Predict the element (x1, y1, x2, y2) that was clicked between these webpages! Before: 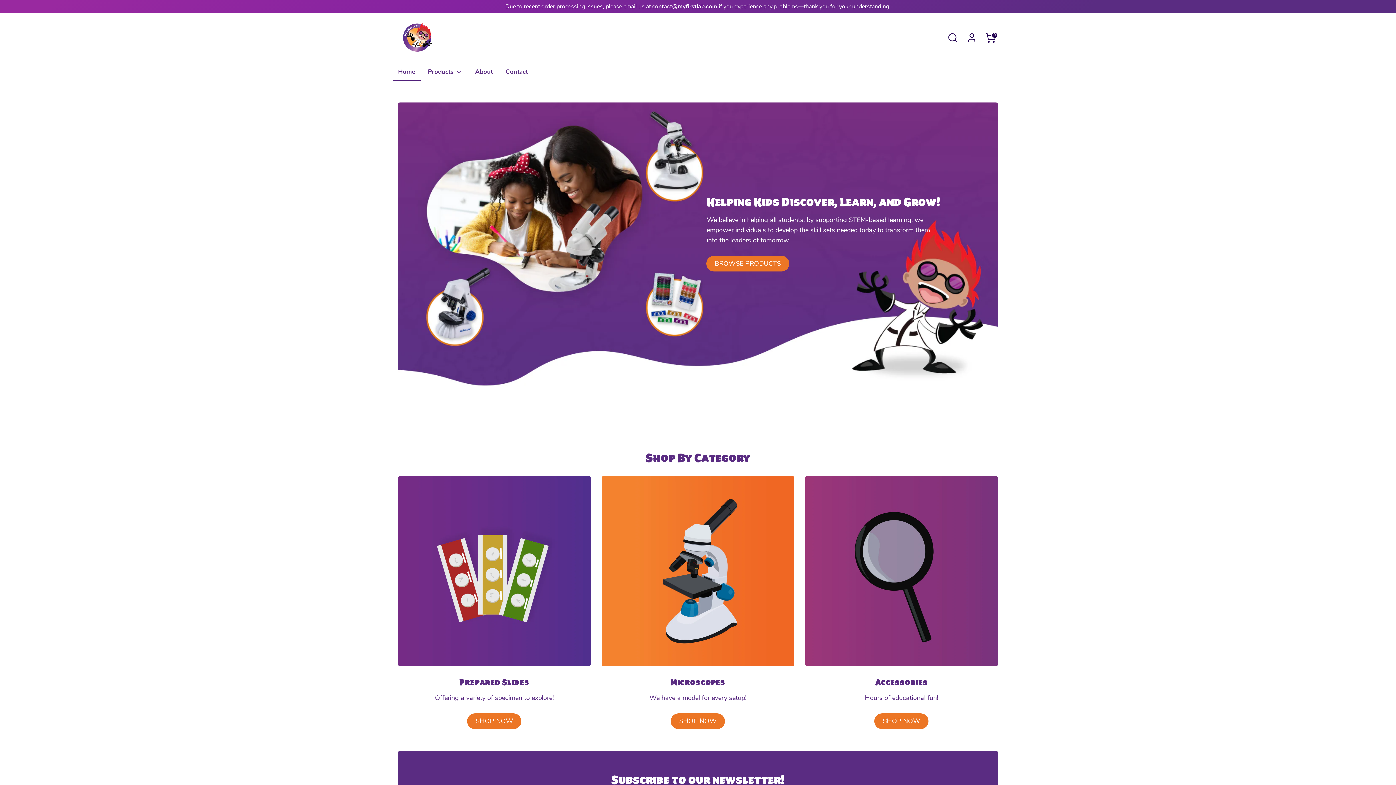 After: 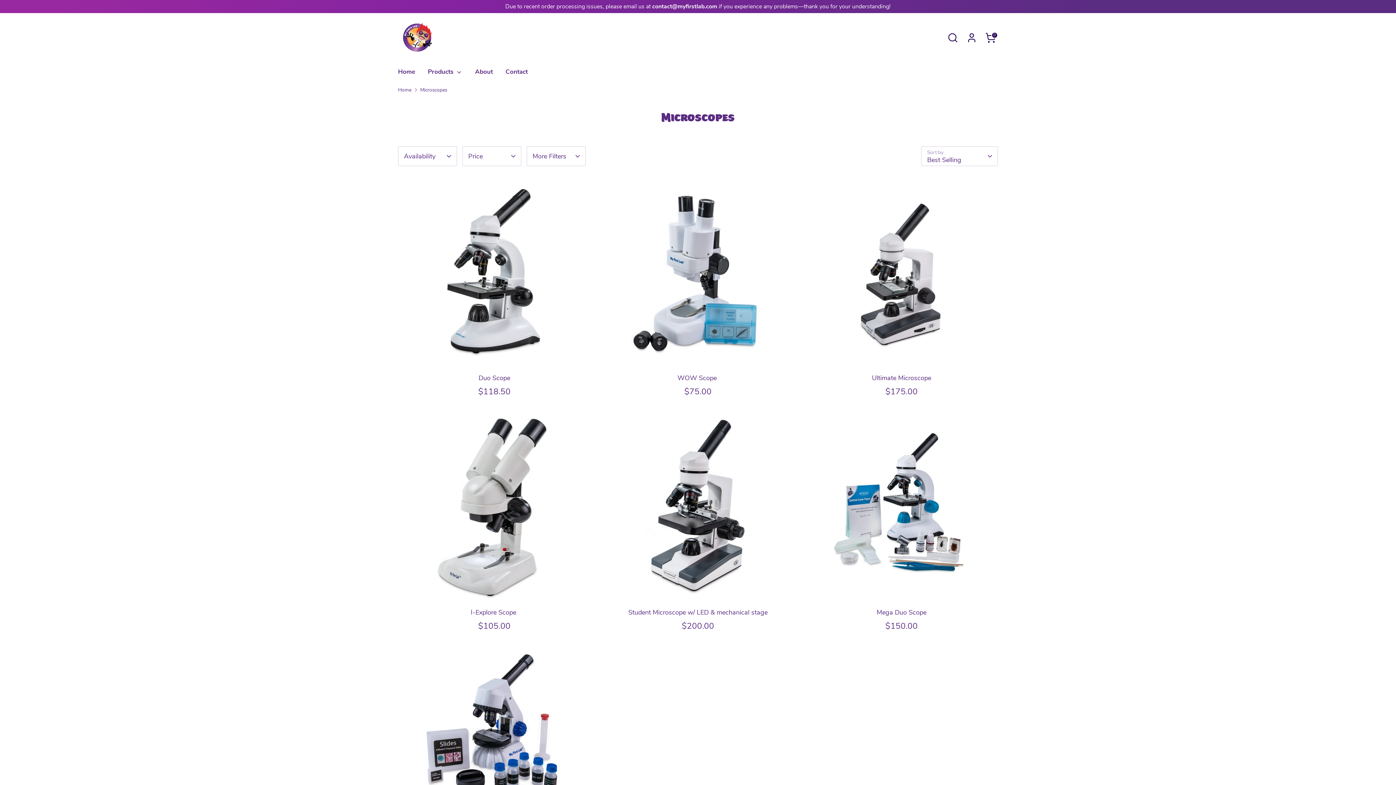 Action: bbox: (706, 256, 789, 271) label: BROWSE PRODUCTS